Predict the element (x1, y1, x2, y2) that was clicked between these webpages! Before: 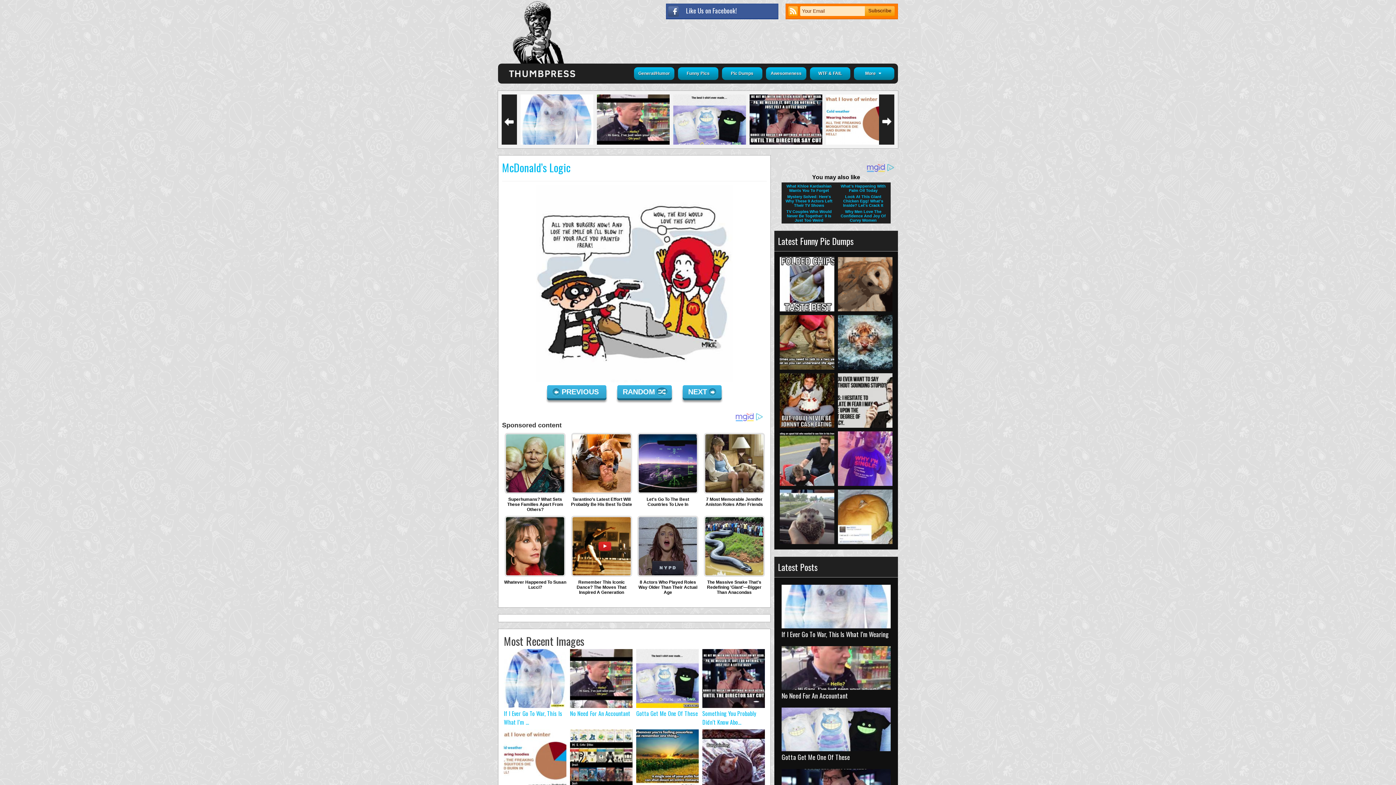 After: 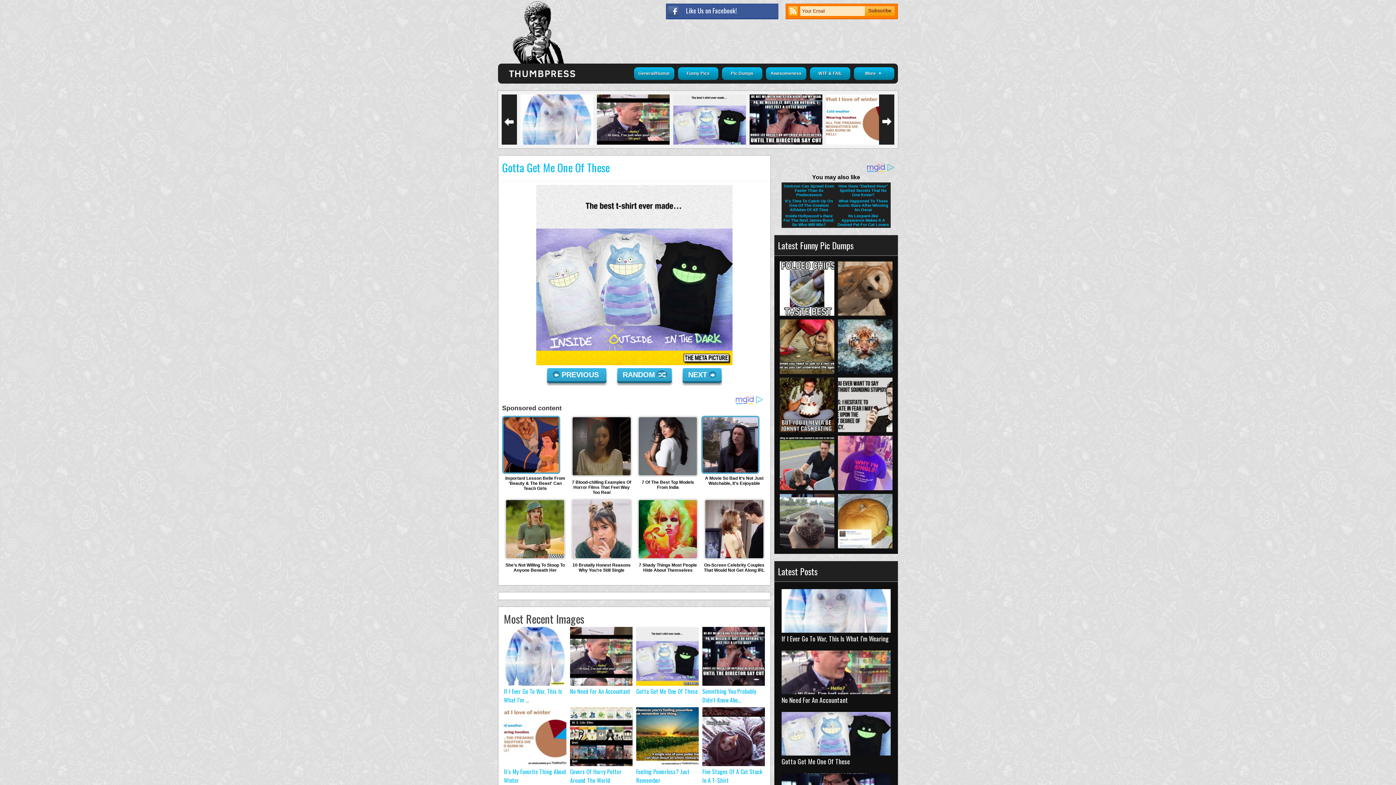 Action: bbox: (636, 724, 698, 729)